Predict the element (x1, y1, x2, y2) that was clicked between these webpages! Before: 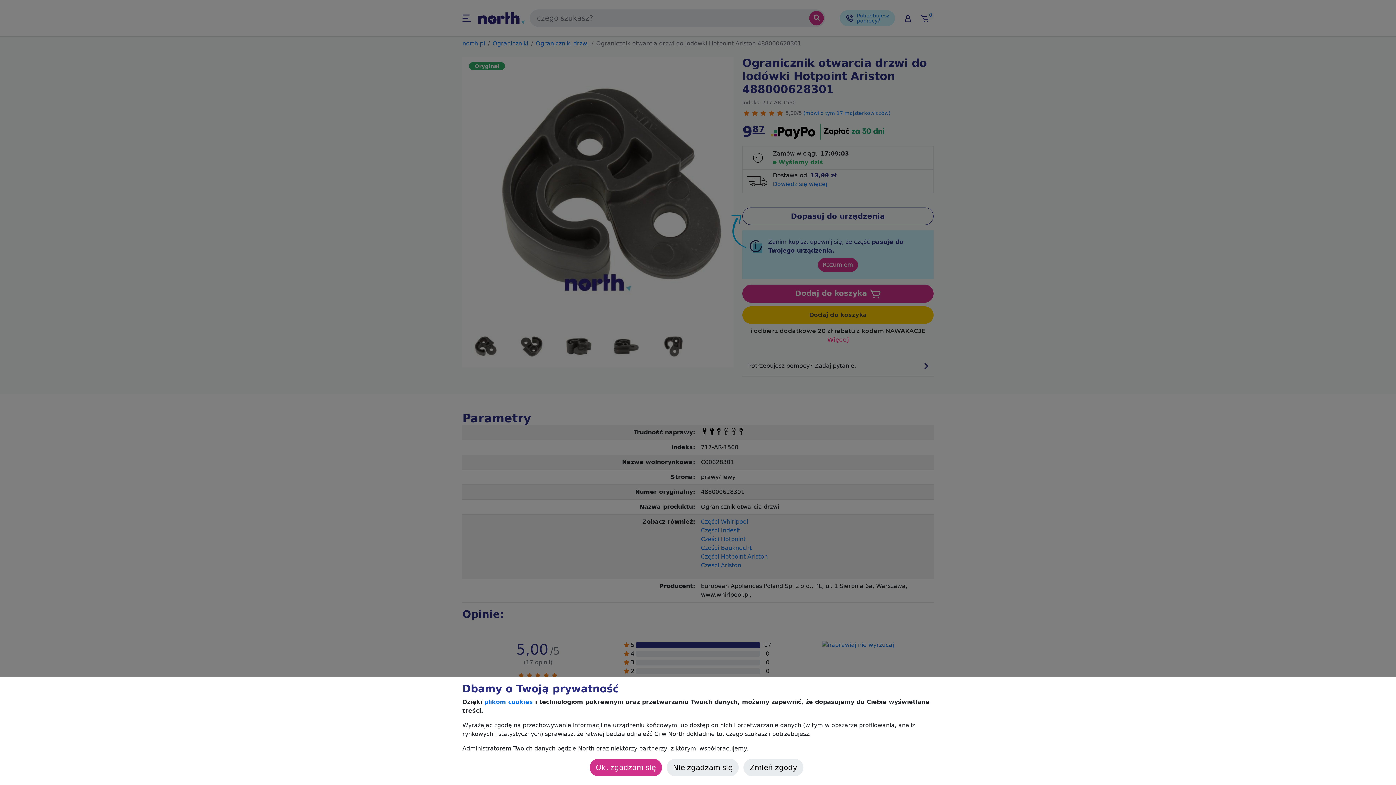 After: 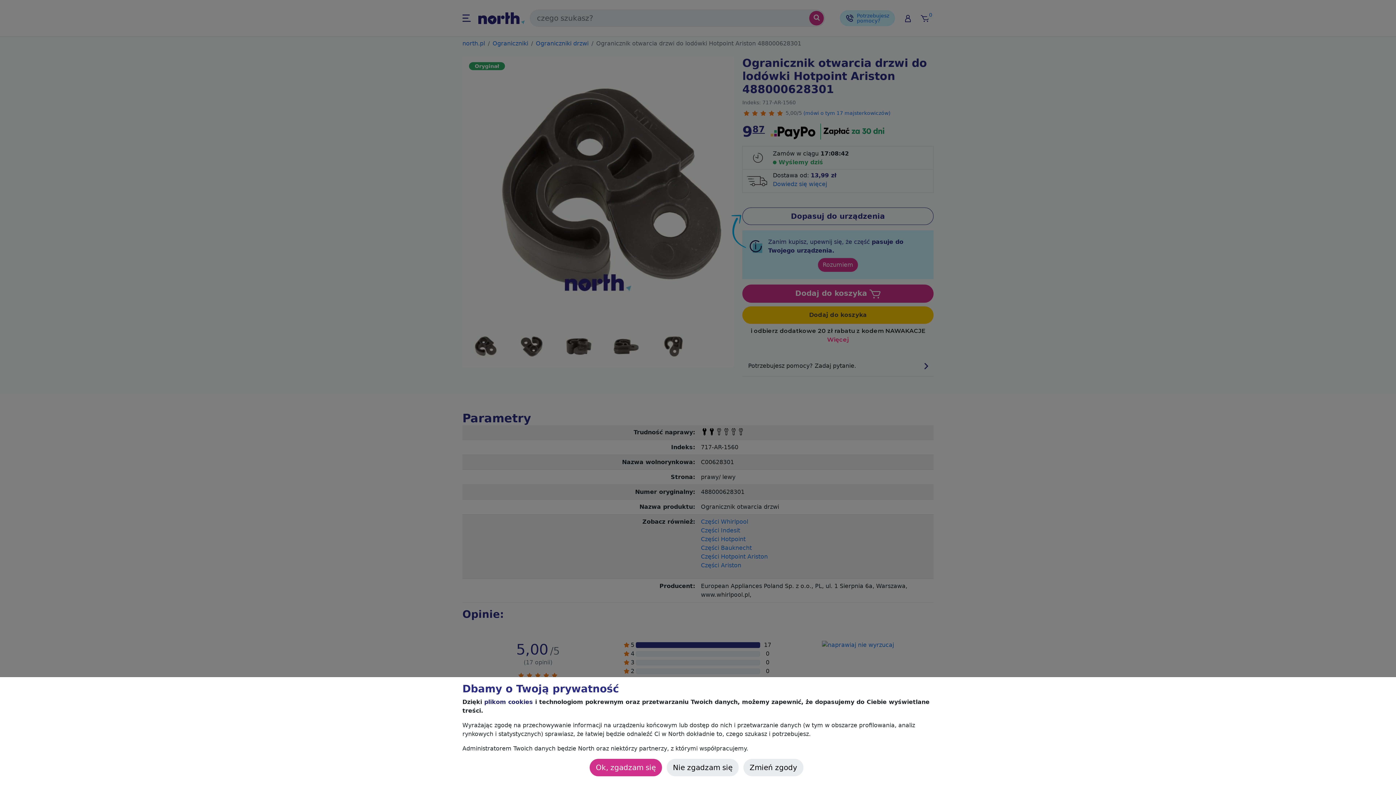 Action: bbox: (484, 698, 533, 705) label: plikom cookies